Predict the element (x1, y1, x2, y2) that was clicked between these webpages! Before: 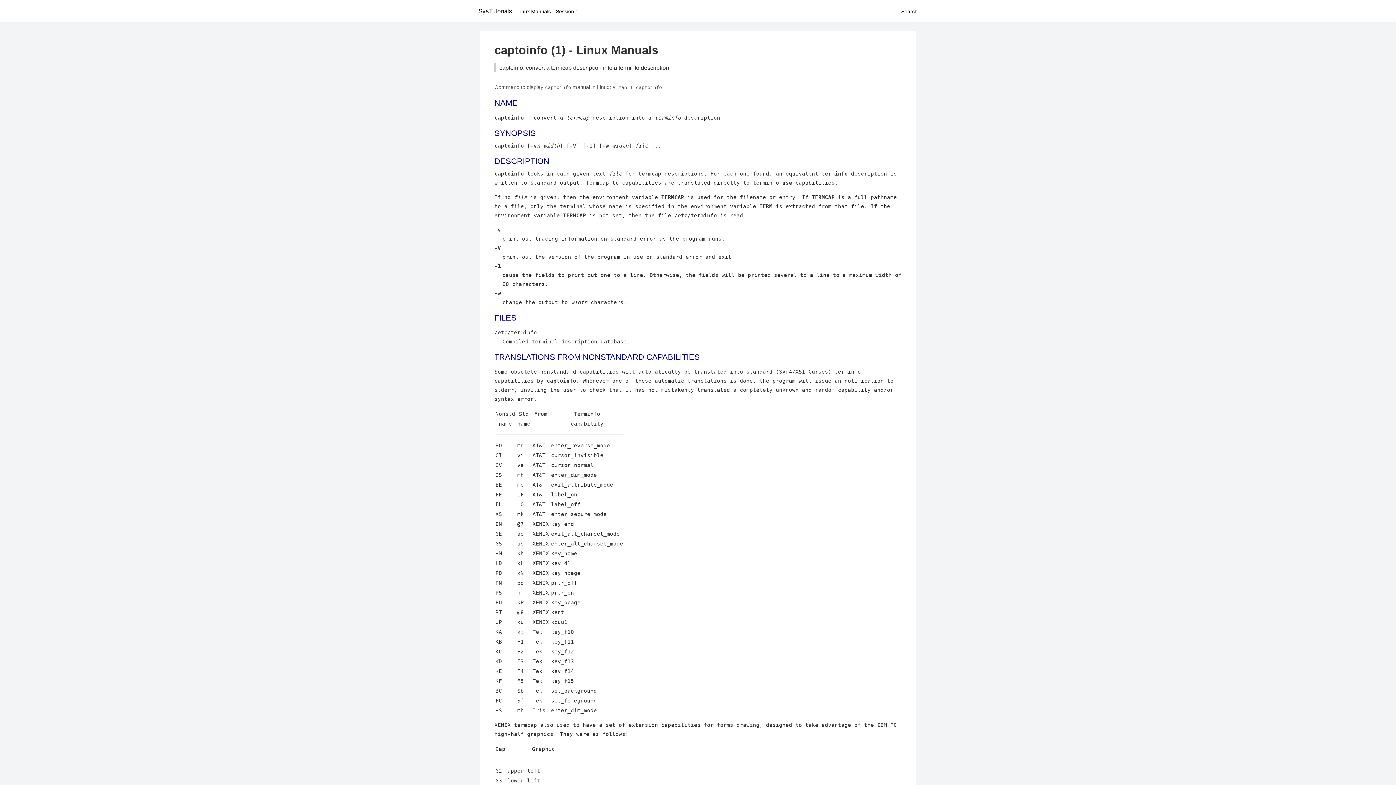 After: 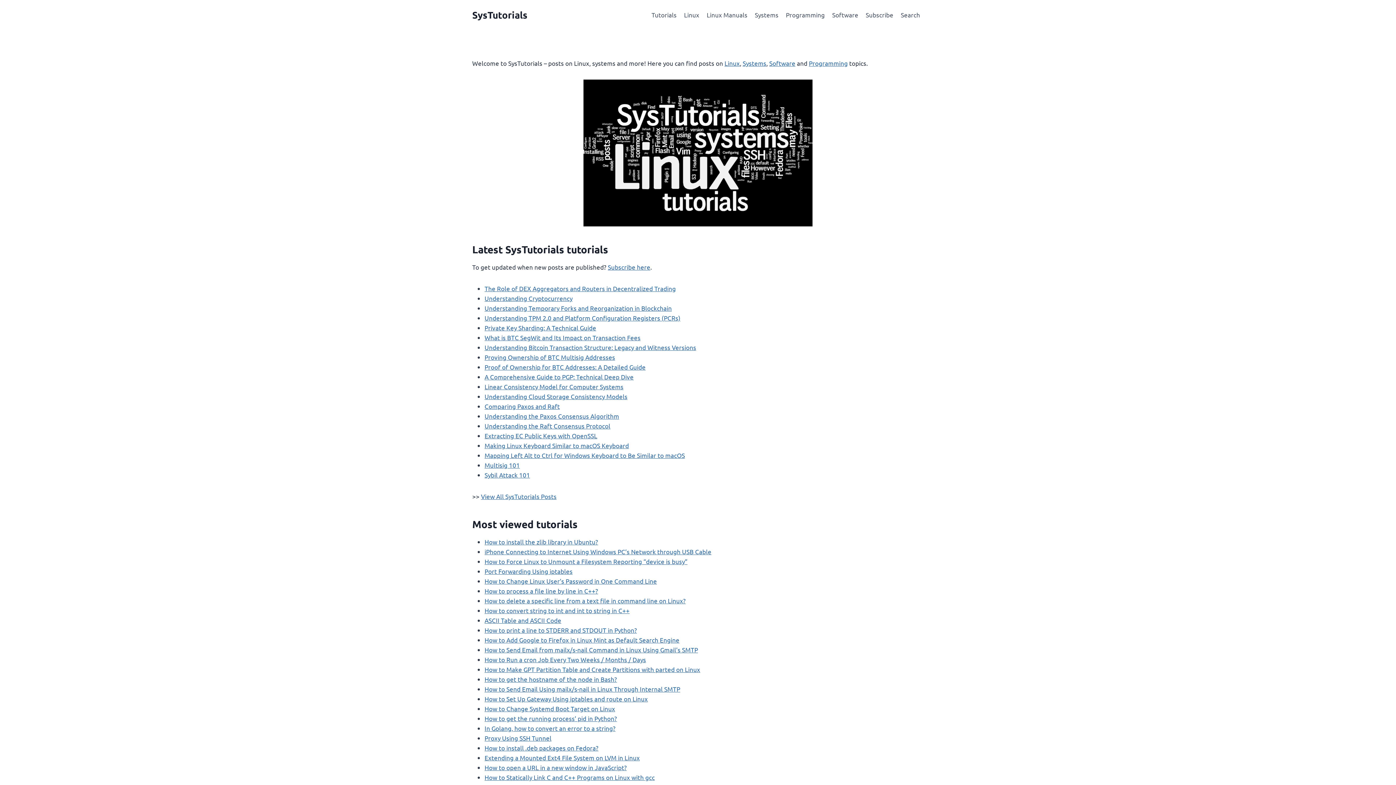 Action: bbox: (478, 7, 512, 14) label: SysTutorials